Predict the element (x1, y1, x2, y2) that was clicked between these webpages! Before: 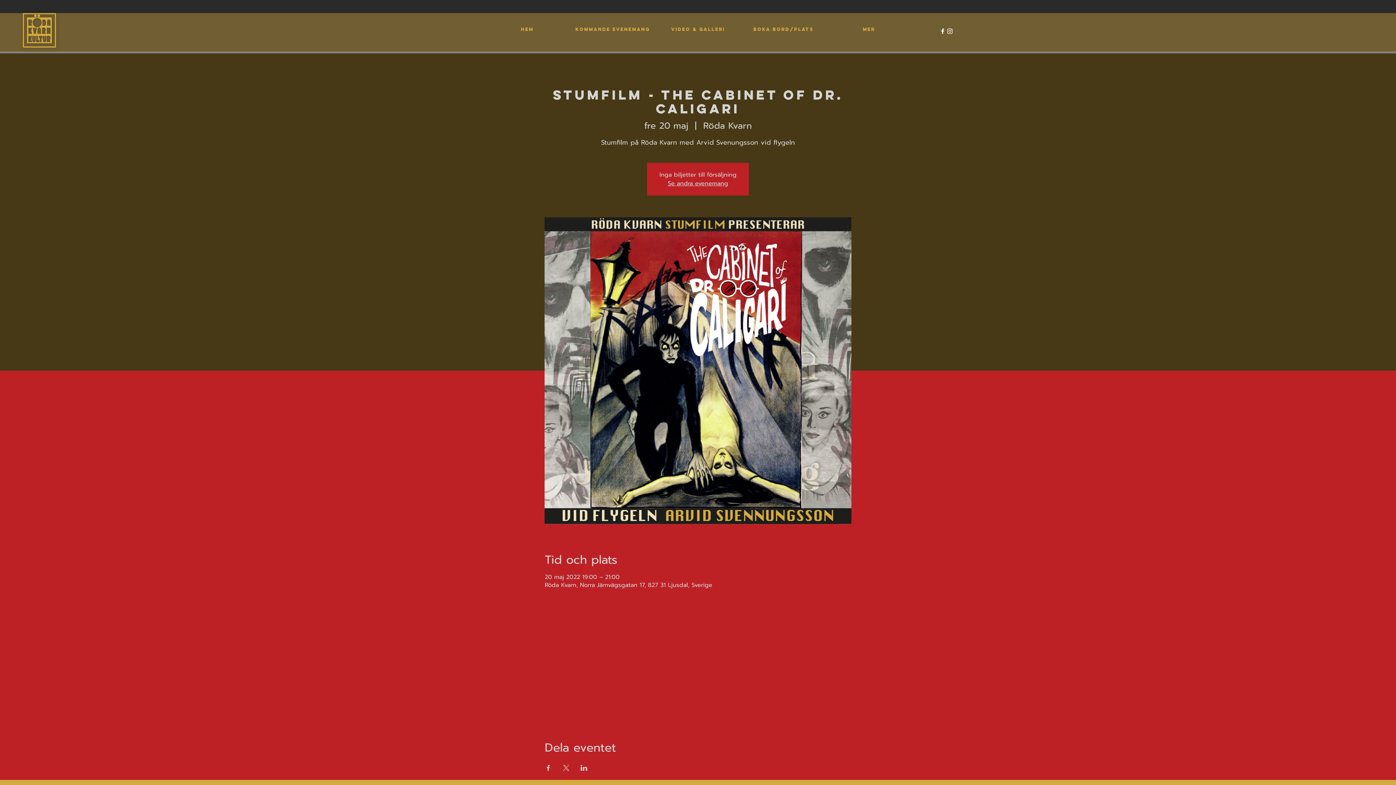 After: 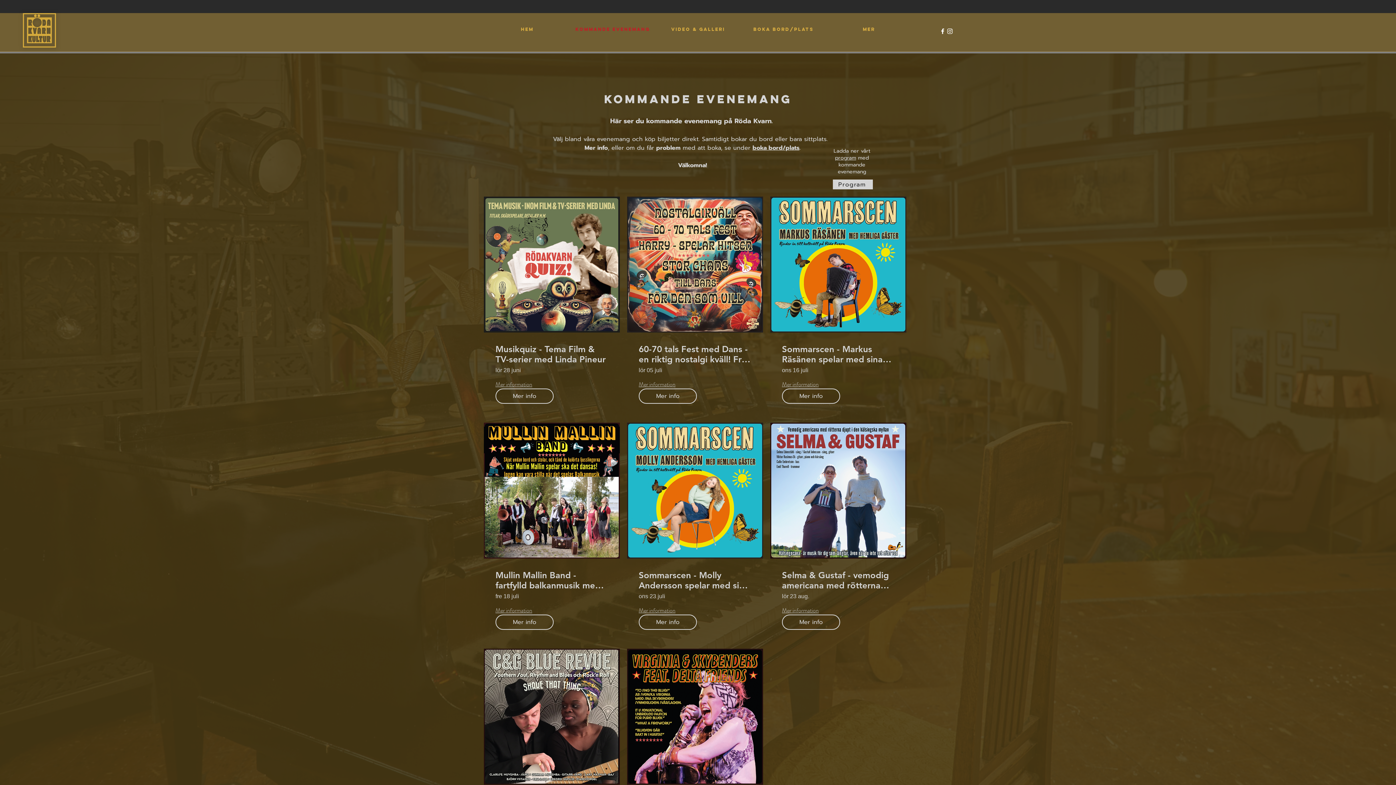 Action: bbox: (570, 20, 655, 38) label: KOMMANDE EVENEMANG